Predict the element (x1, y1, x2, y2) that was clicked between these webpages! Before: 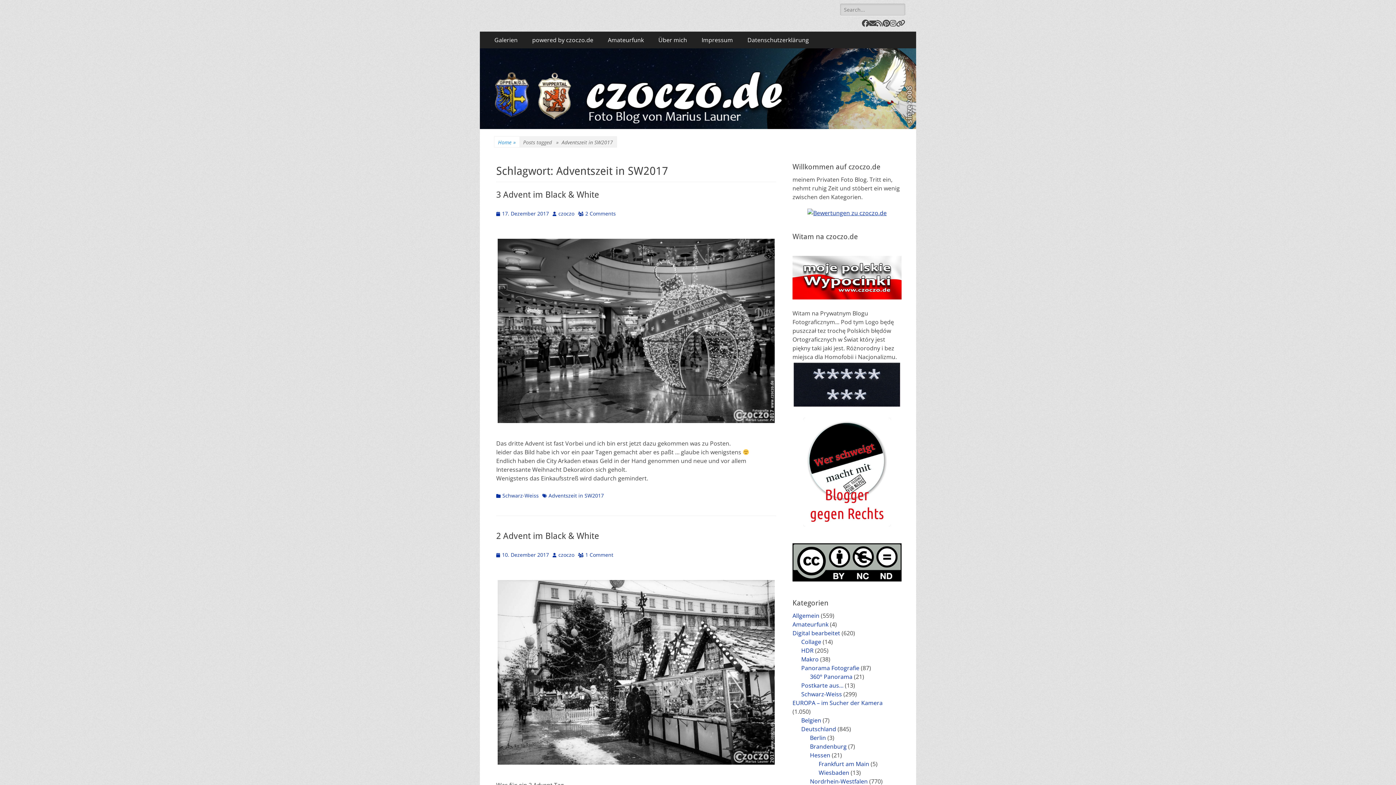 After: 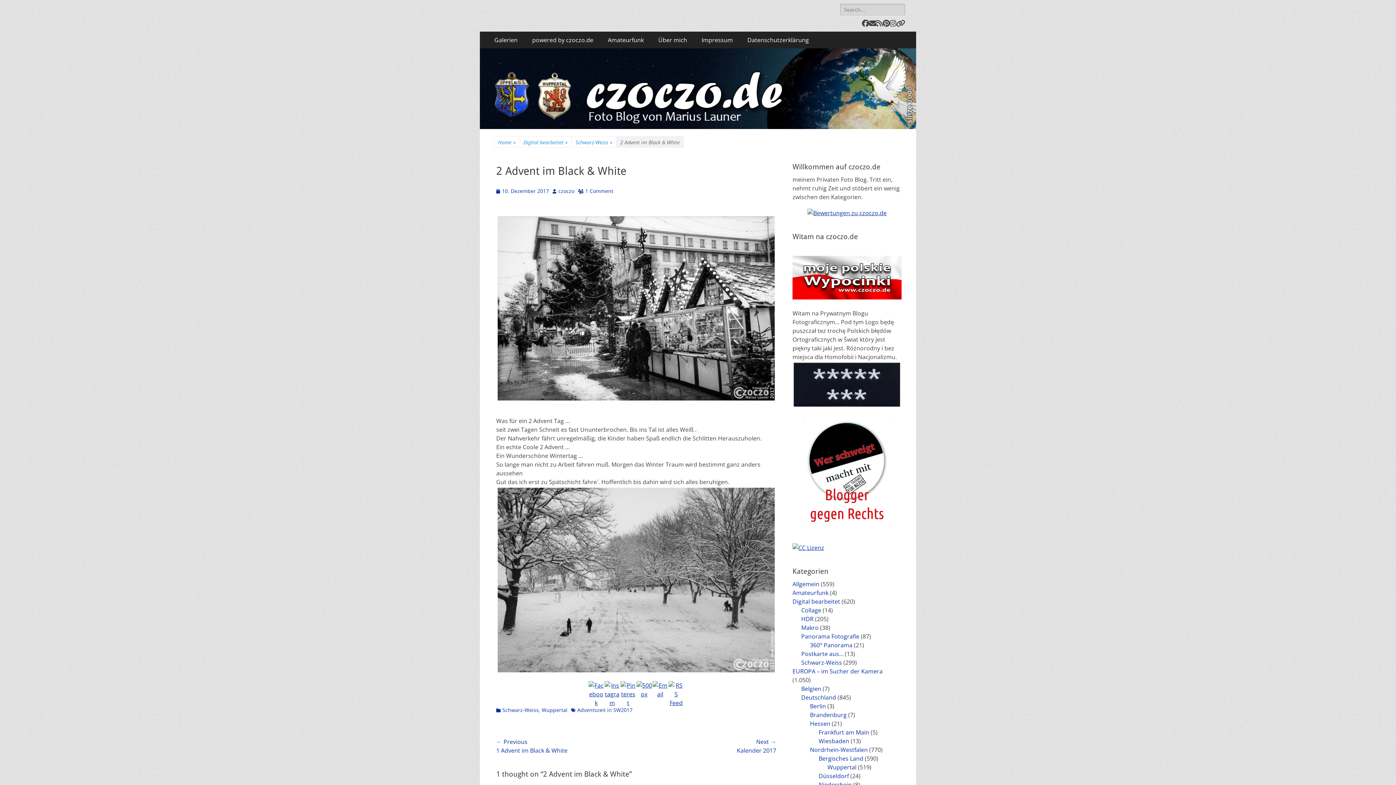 Action: label: 10. Dezember 2017 bbox: (496, 551, 549, 558)